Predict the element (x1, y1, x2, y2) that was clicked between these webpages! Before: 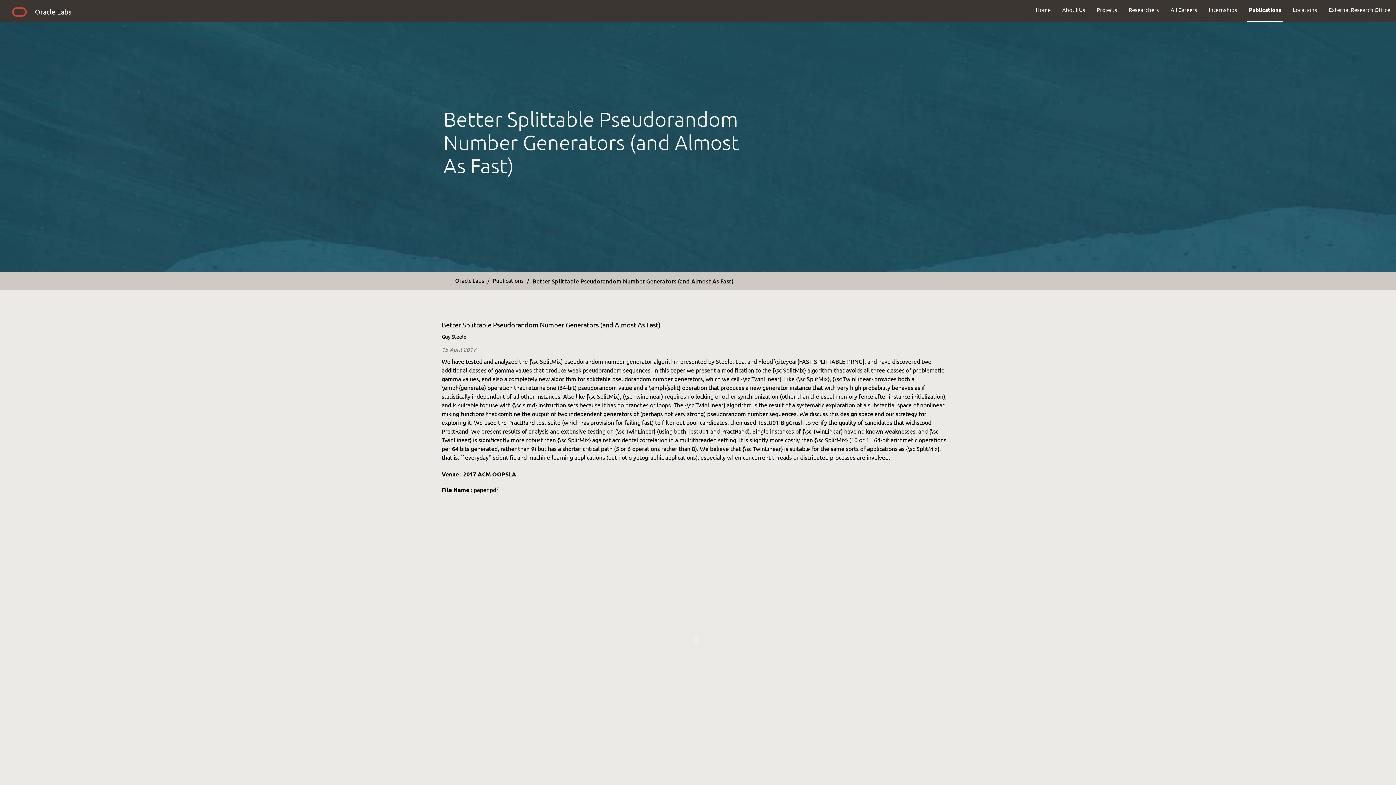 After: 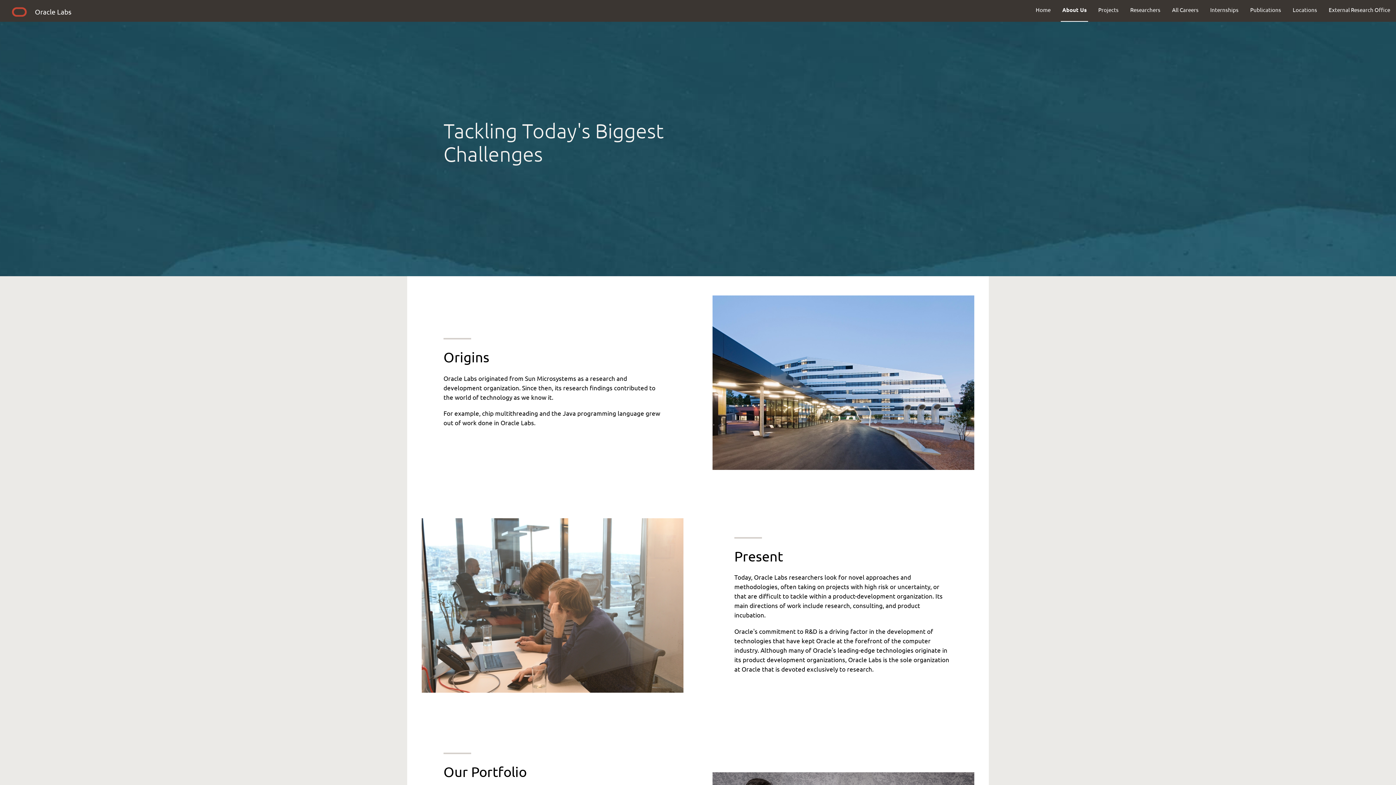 Action: label: About Us bbox: (1056, 0, 1091, 19)